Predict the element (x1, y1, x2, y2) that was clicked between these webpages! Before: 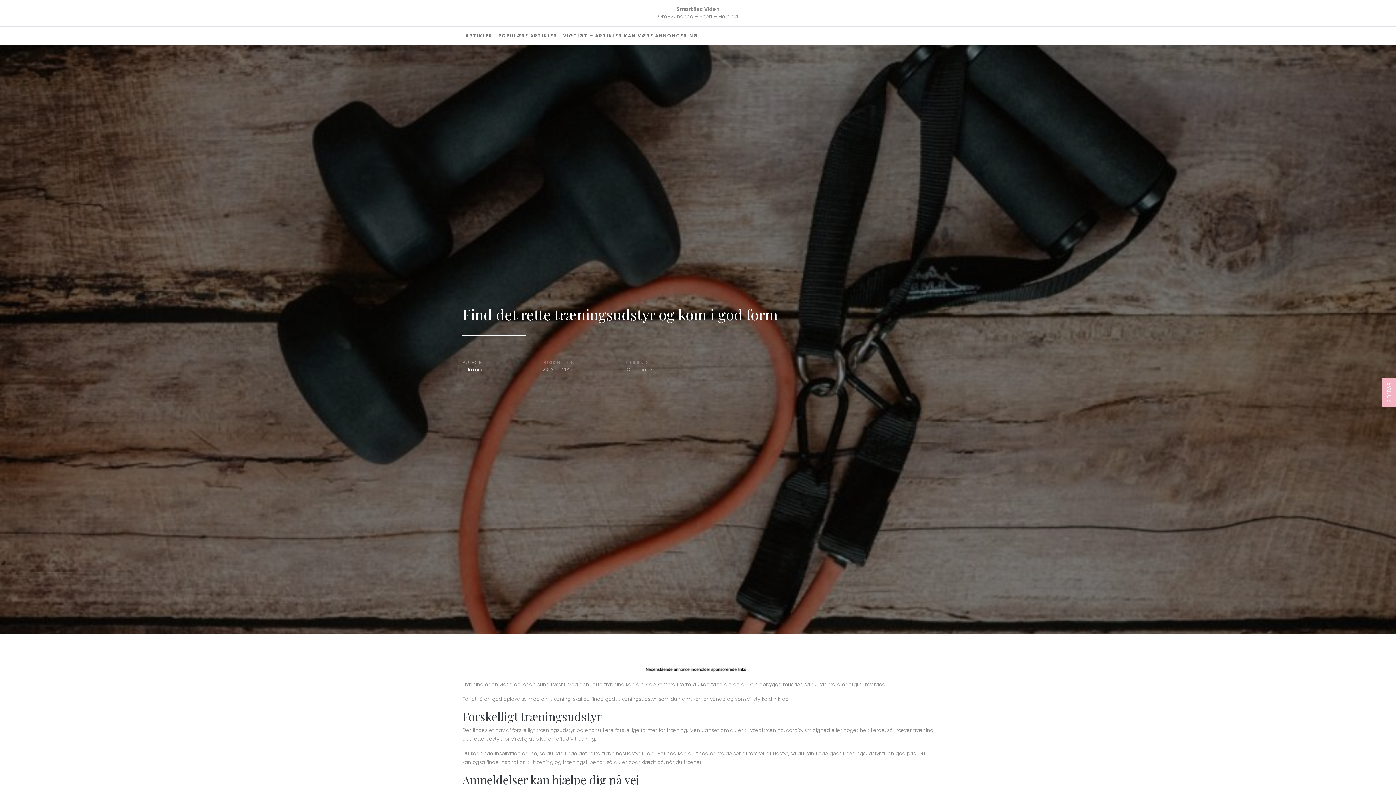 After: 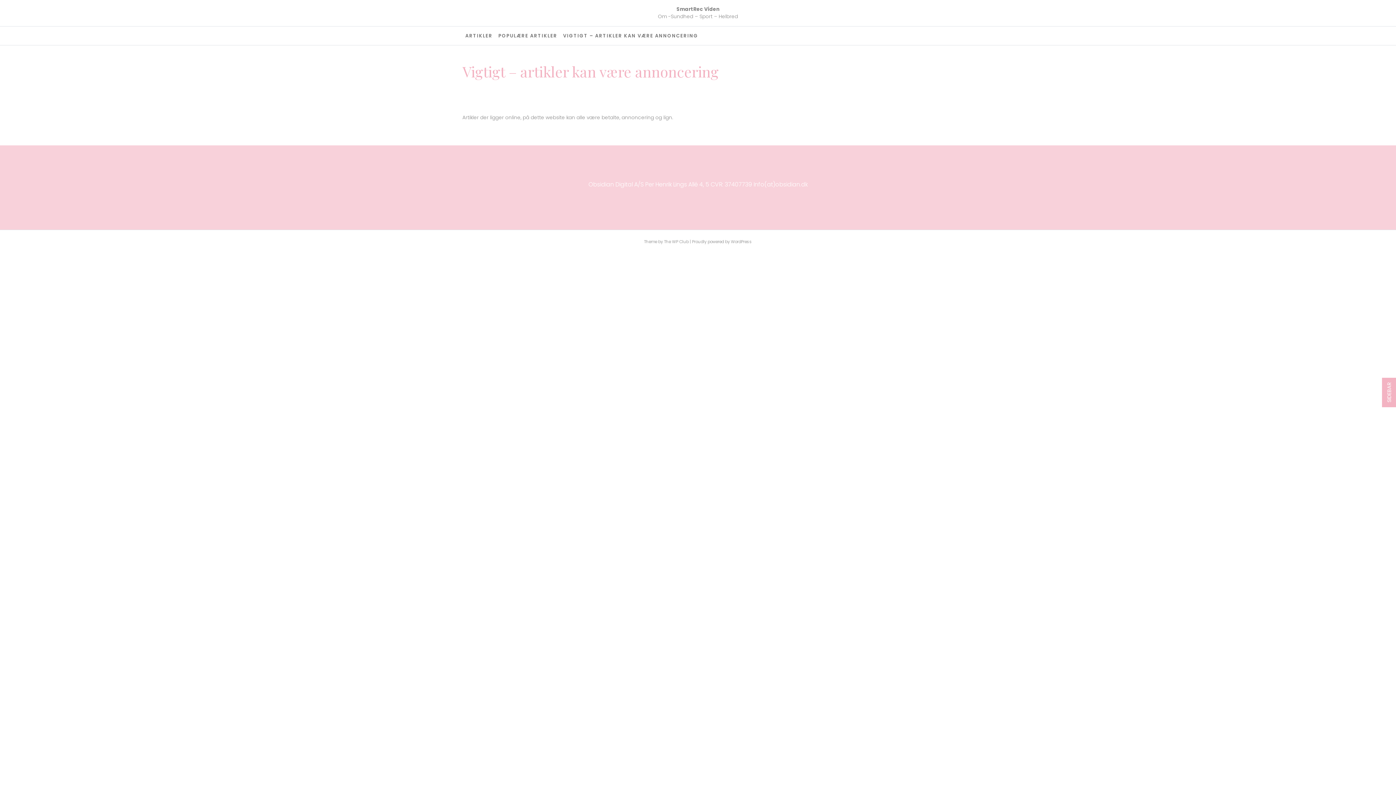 Action: bbox: (560, 29, 701, 42) label: VIGTIGT – ARTIKLER KAN VÆRE ANNONCERING